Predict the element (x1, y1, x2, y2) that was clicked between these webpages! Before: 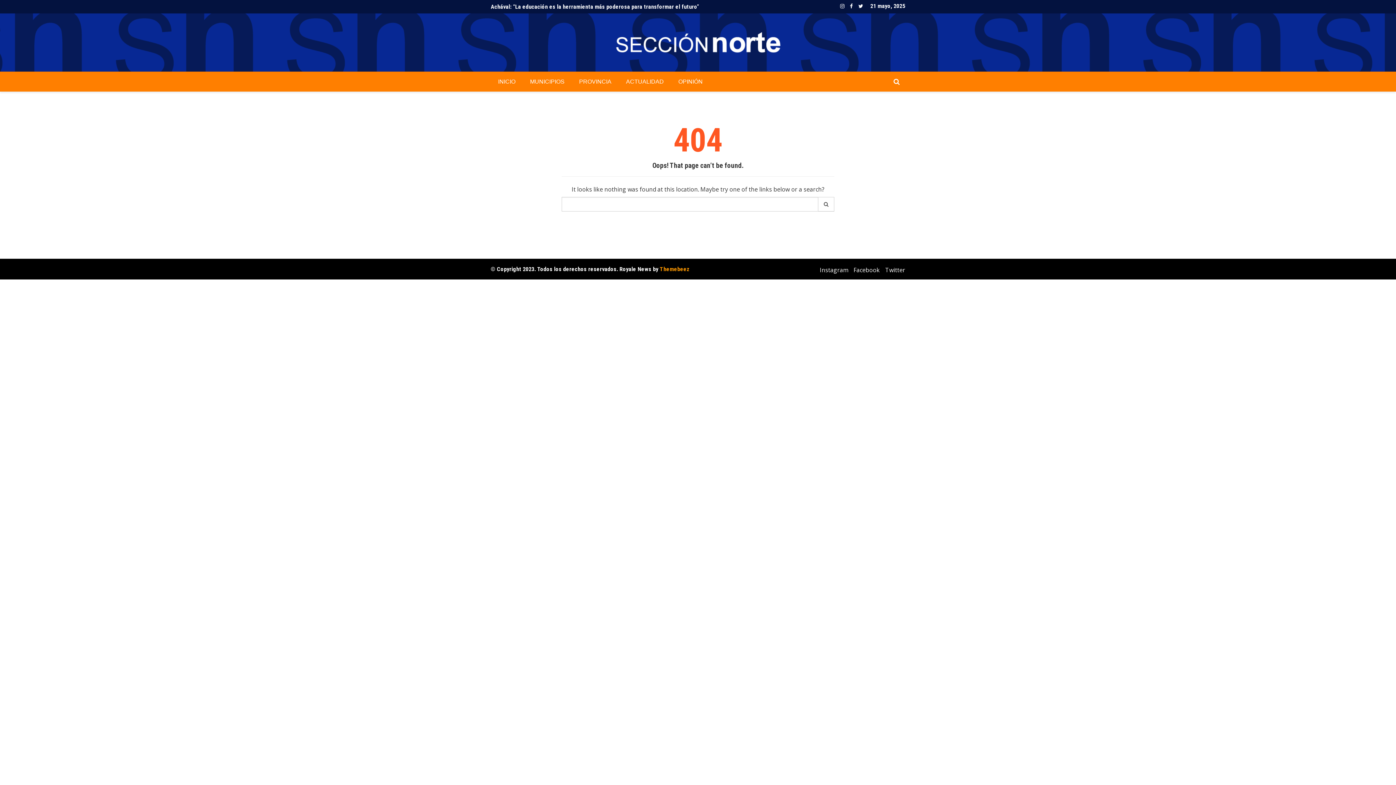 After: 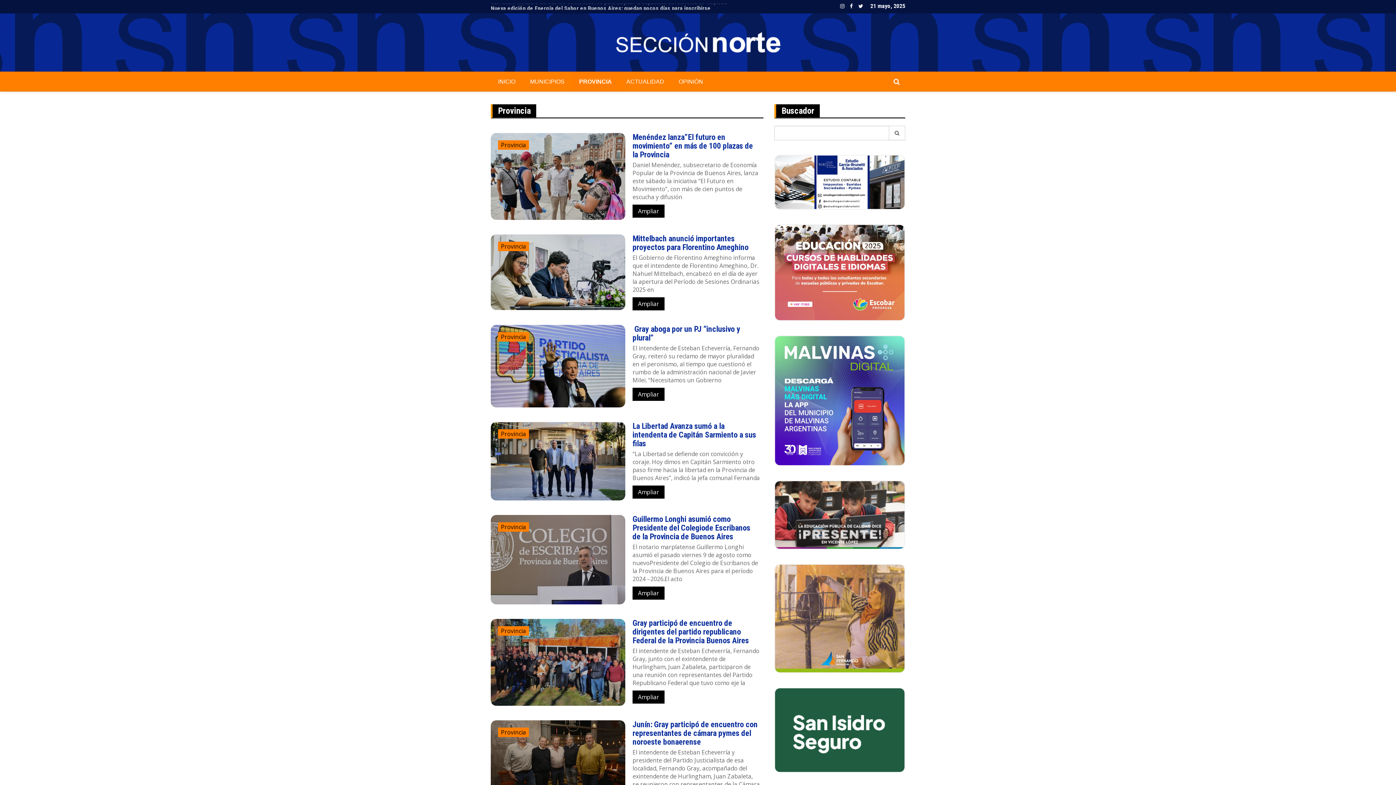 Action: bbox: (572, 72, 618, 91) label: PROVINCIA